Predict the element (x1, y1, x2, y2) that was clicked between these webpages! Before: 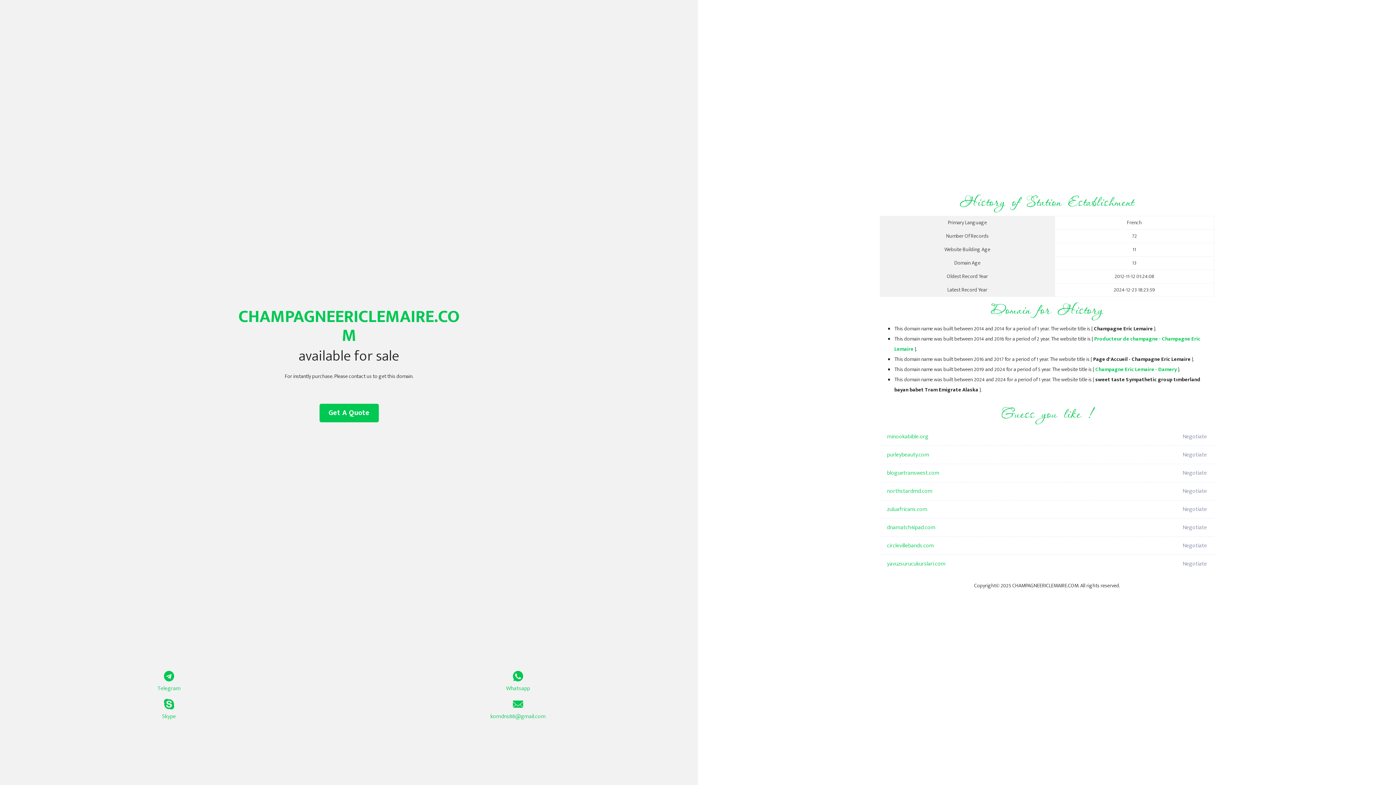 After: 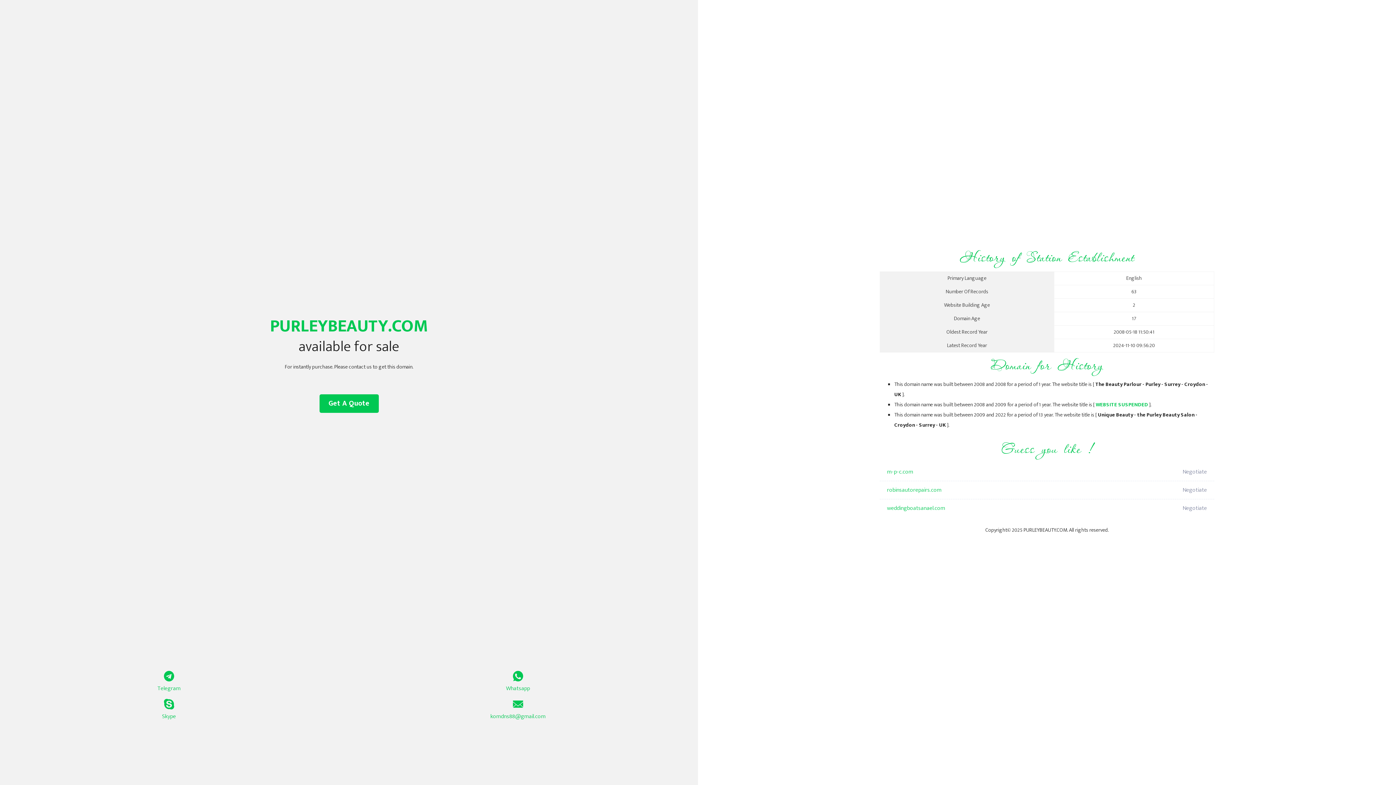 Action: label: purleybeauty.com bbox: (887, 446, 1098, 464)